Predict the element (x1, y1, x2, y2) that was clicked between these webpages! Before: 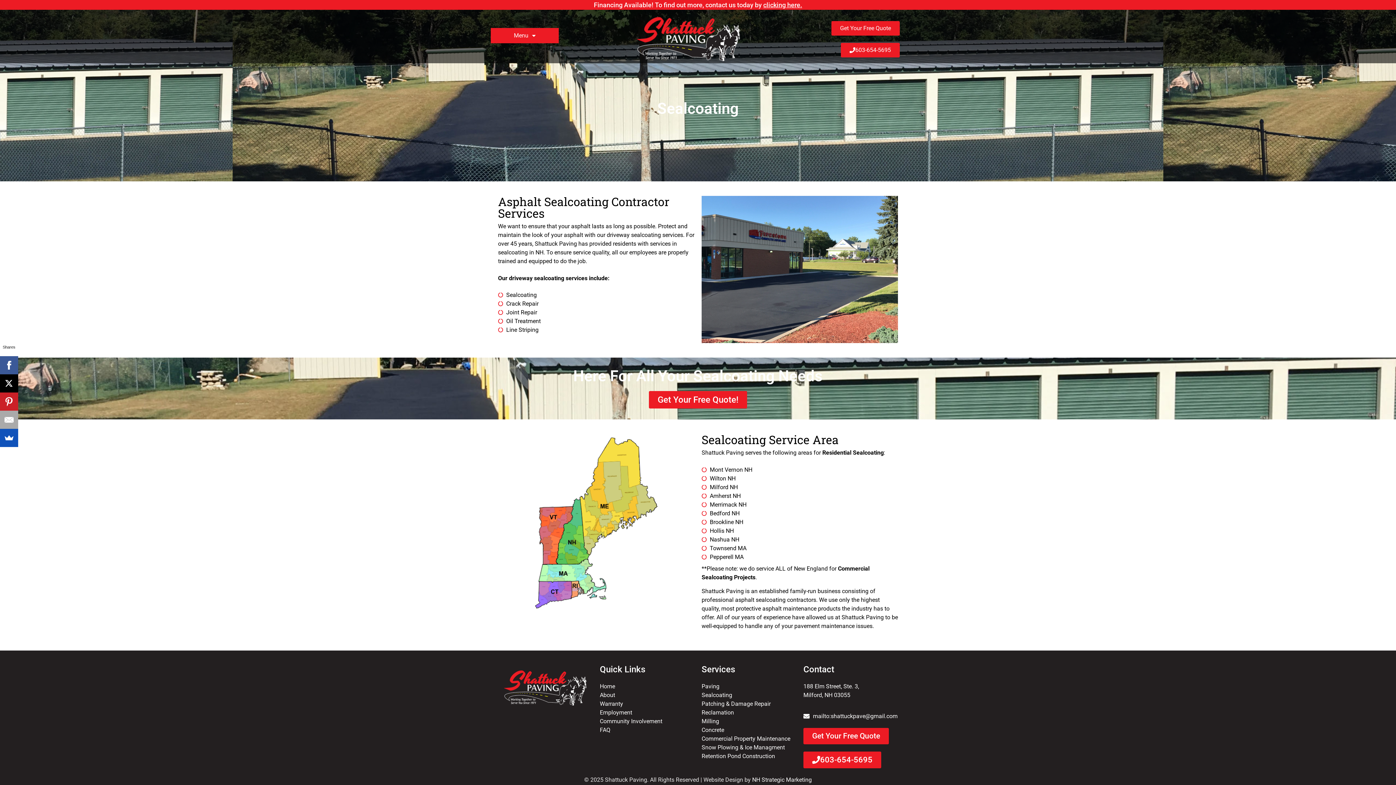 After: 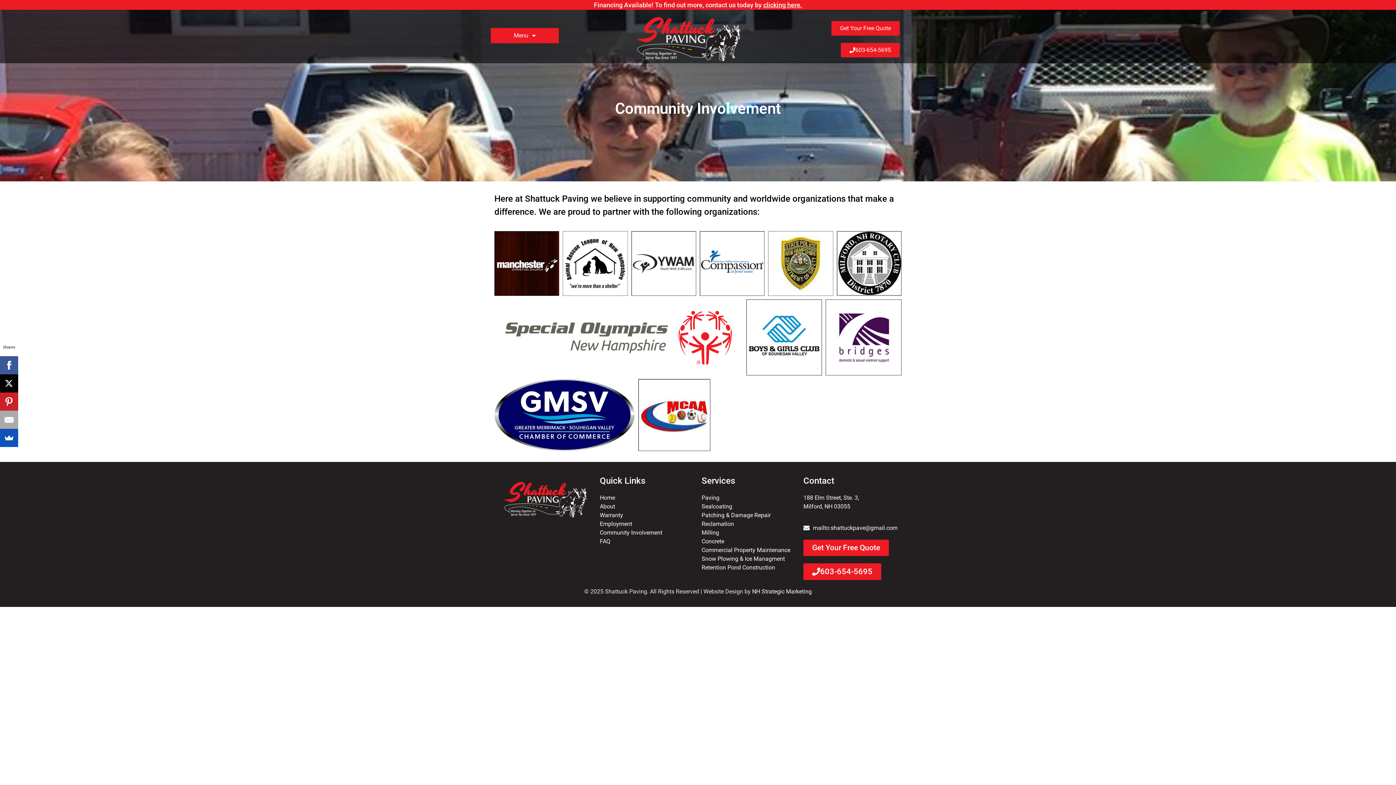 Action: label: Community Involvement bbox: (600, 717, 694, 726)